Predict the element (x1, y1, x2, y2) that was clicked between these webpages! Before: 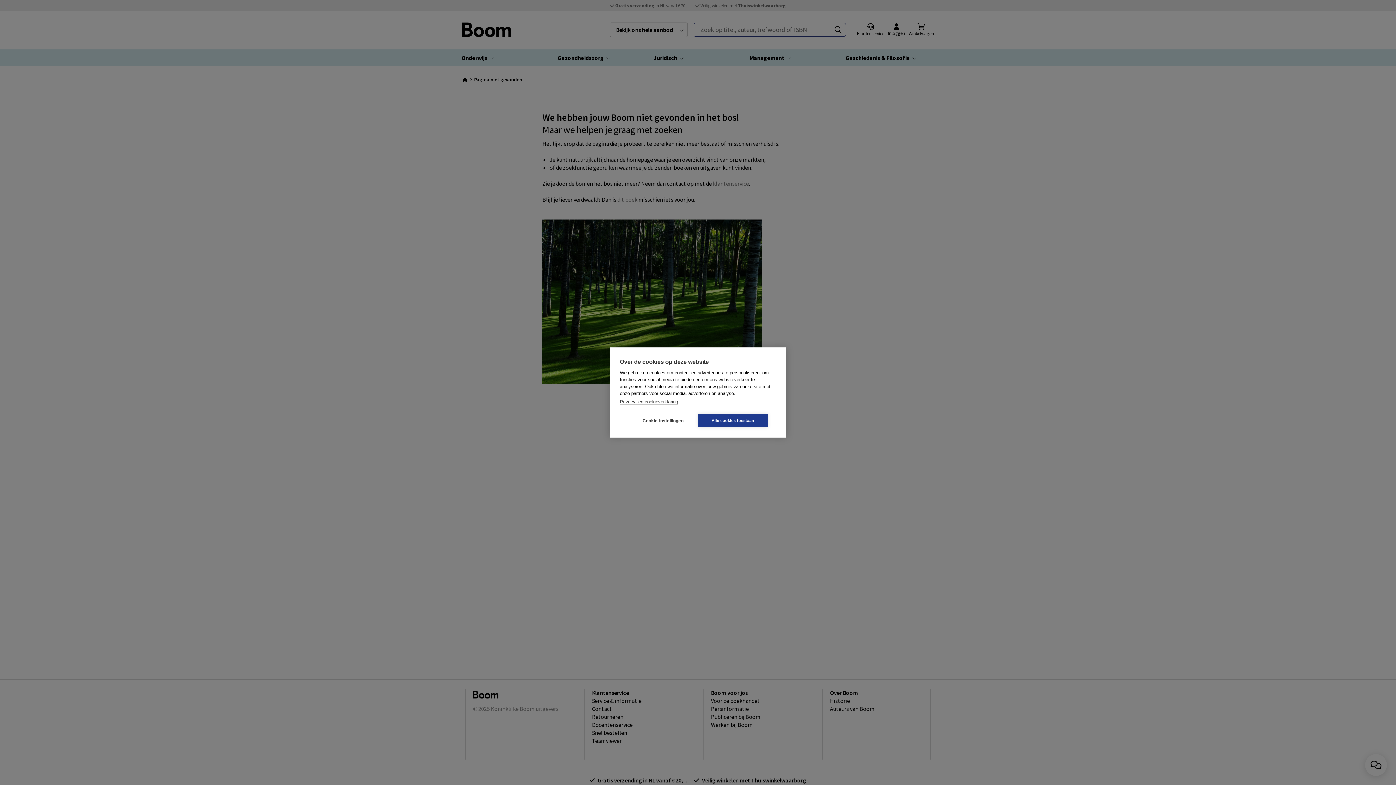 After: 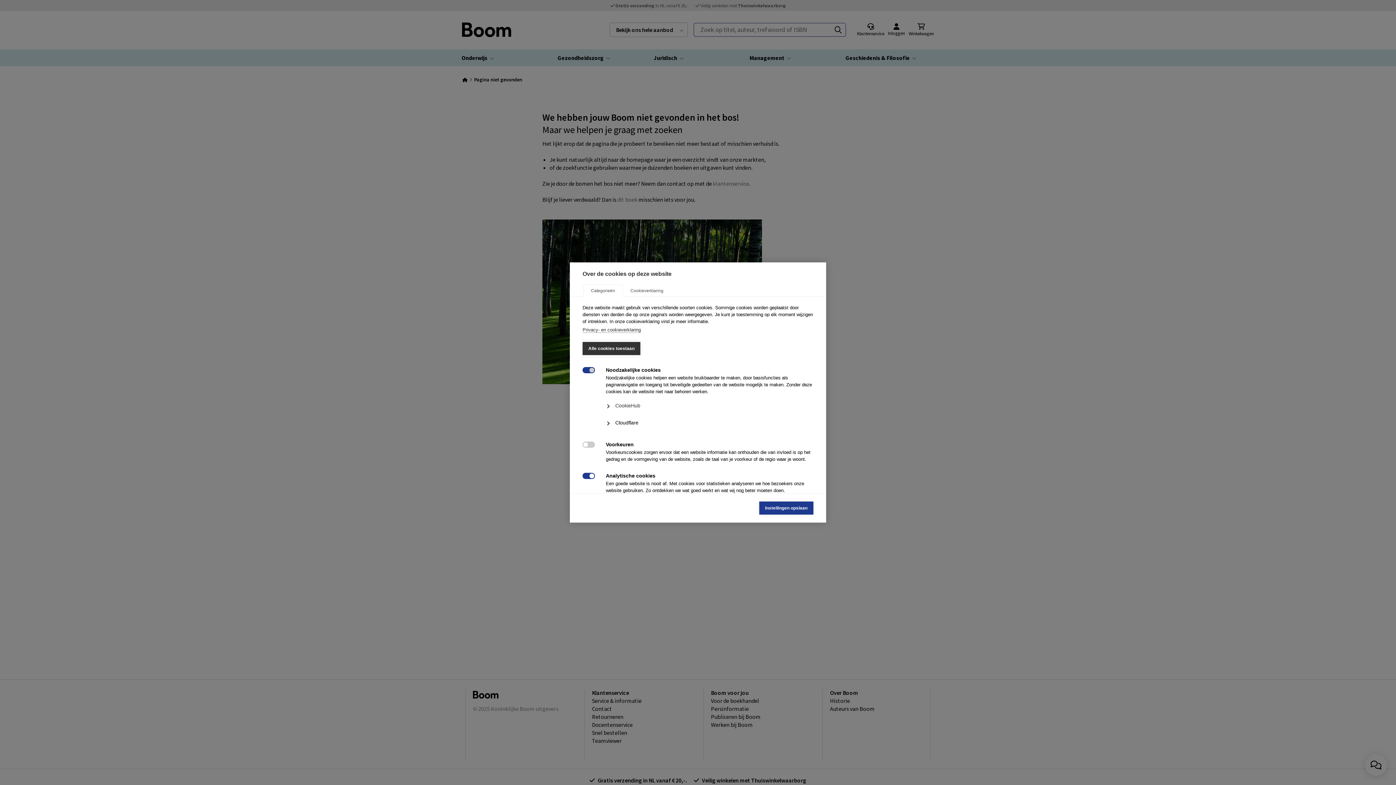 Action: label: Cookie-instellingen bbox: (628, 414, 698, 427)